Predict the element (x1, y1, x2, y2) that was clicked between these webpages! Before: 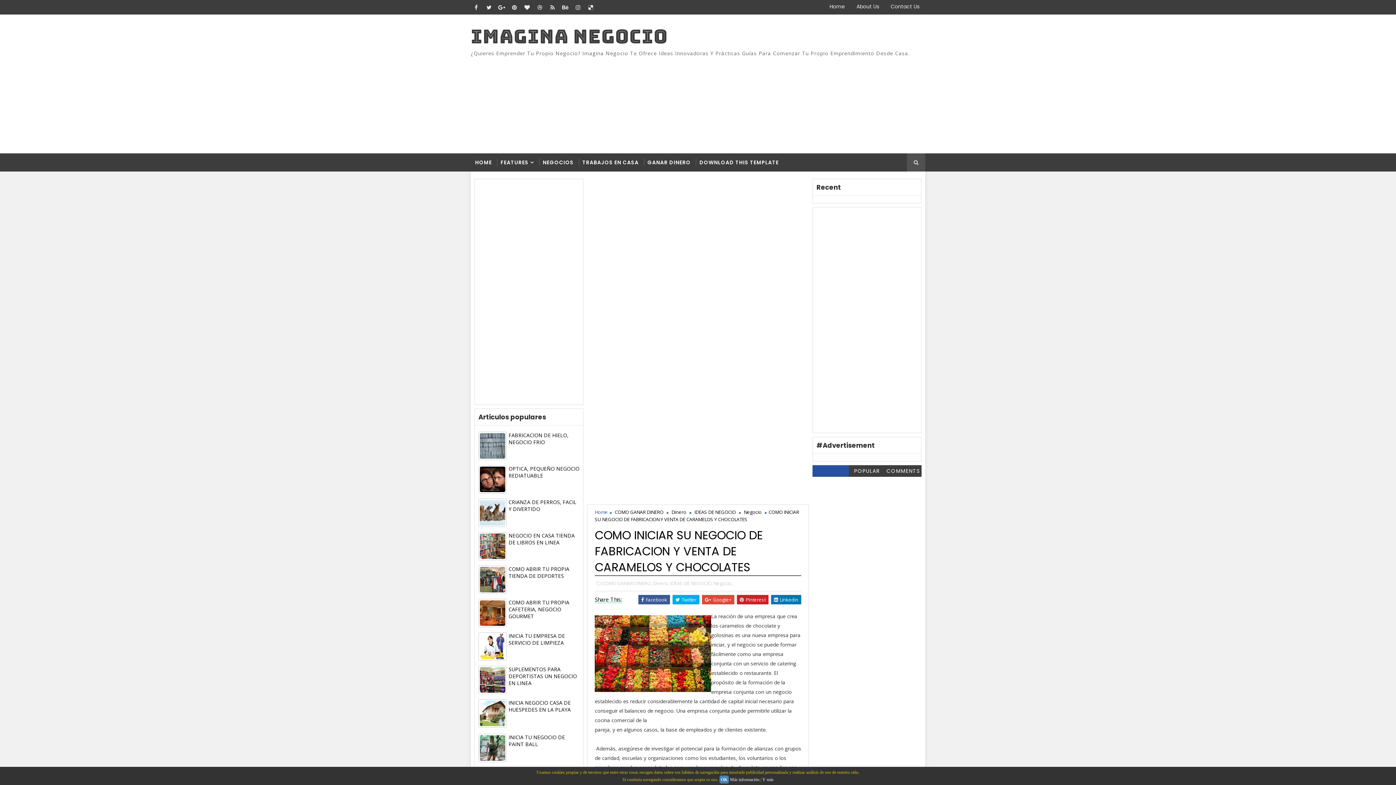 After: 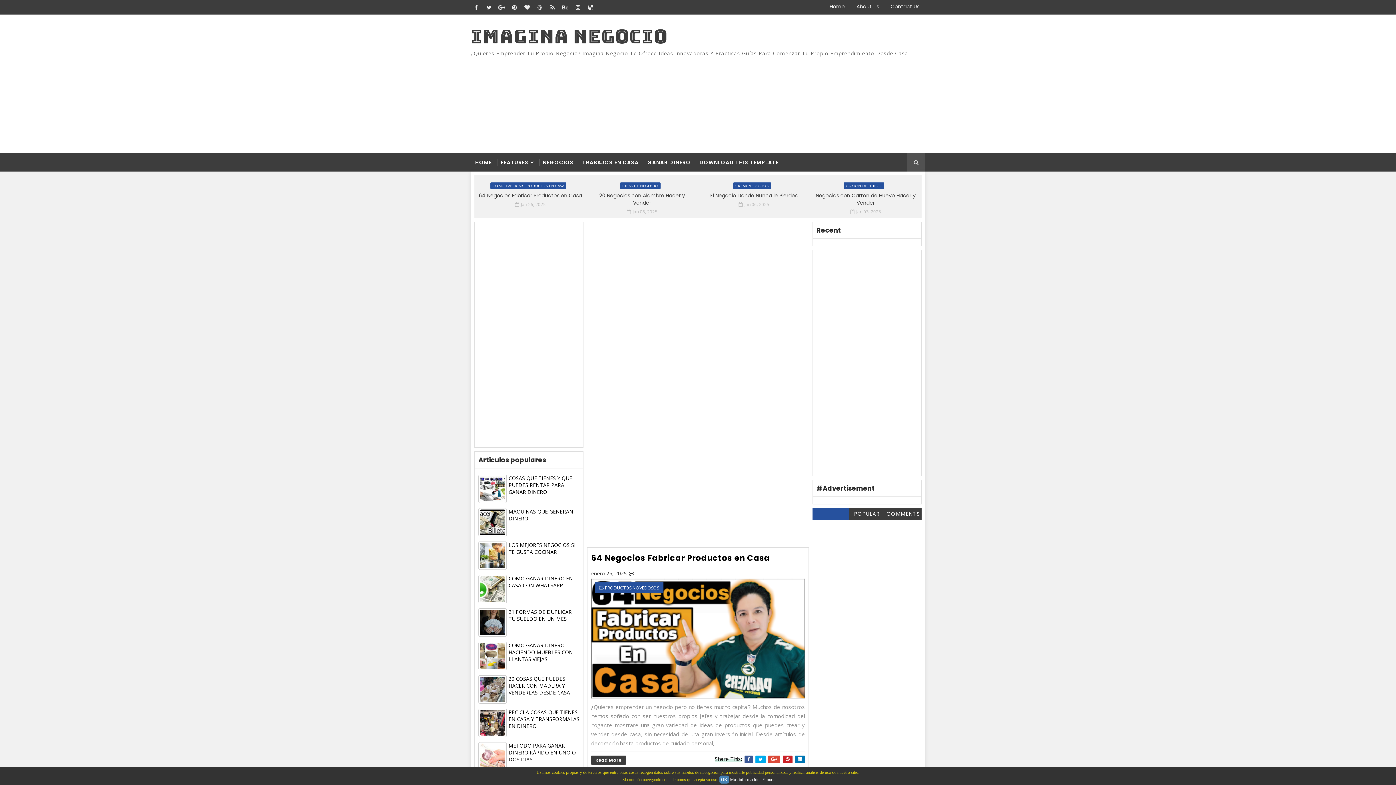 Action: bbox: (594, 509, 608, 515) label: Home